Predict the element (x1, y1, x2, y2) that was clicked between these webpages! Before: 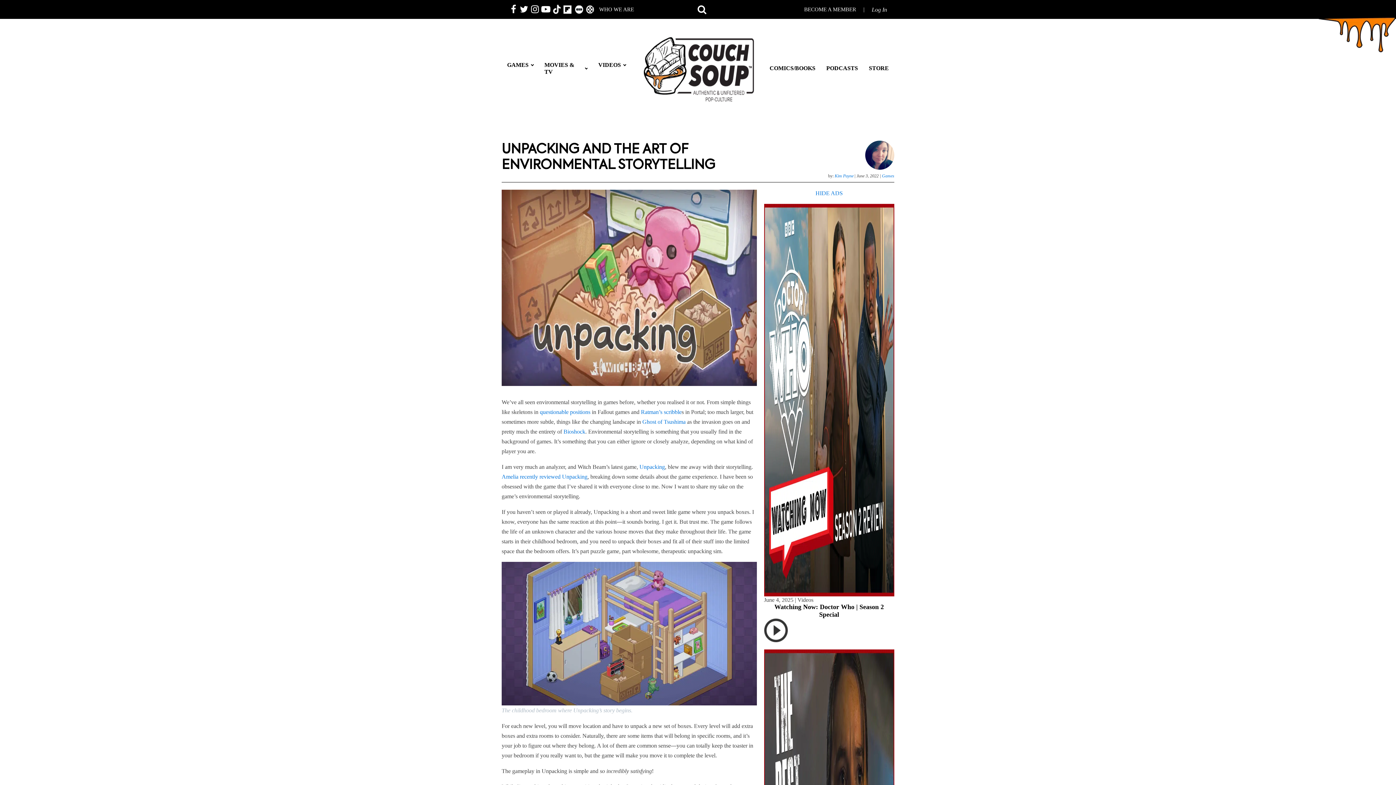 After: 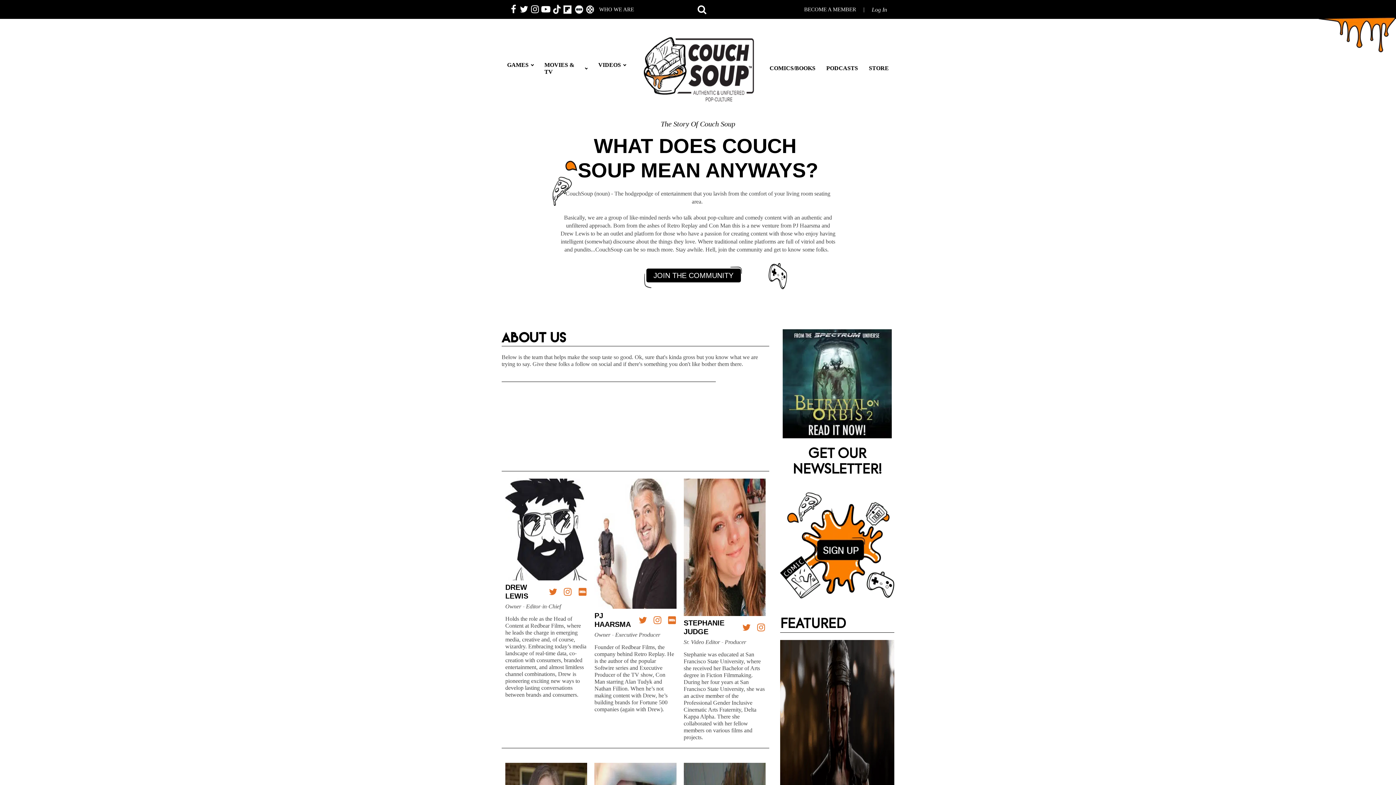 Action: label: WHO WE ARE bbox: (599, 6, 634, 12)